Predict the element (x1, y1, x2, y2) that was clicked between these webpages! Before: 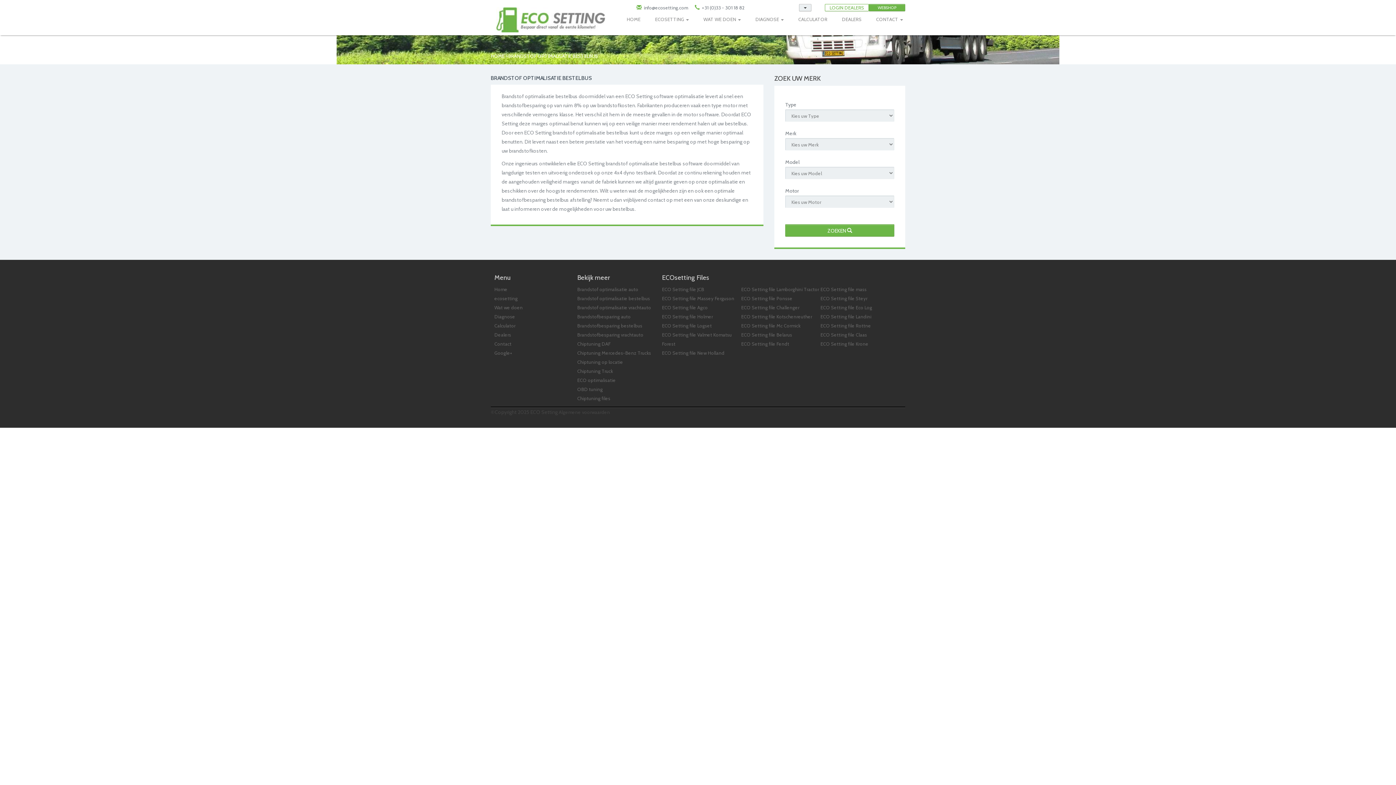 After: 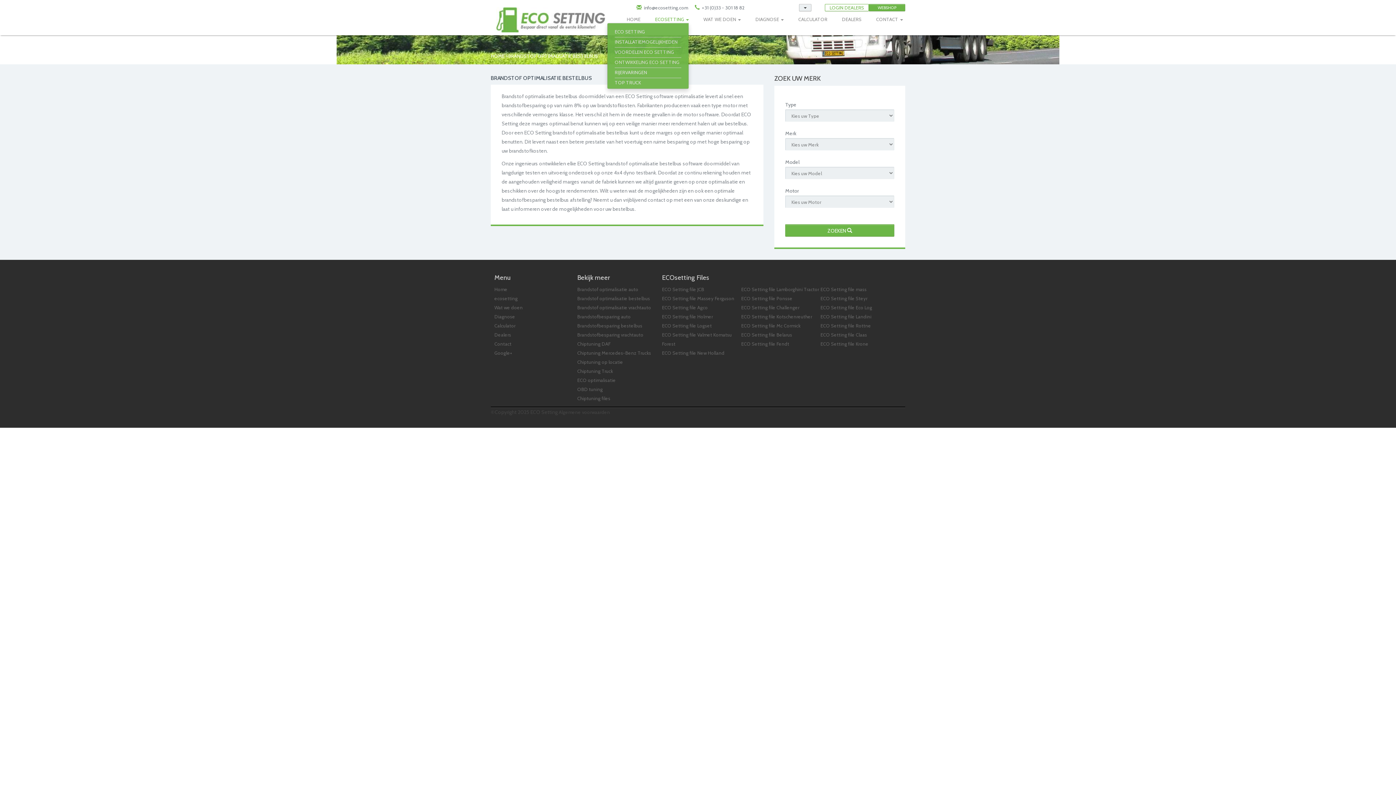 Action: bbox: (655, 15, 689, 22) label: ECOSETTING 